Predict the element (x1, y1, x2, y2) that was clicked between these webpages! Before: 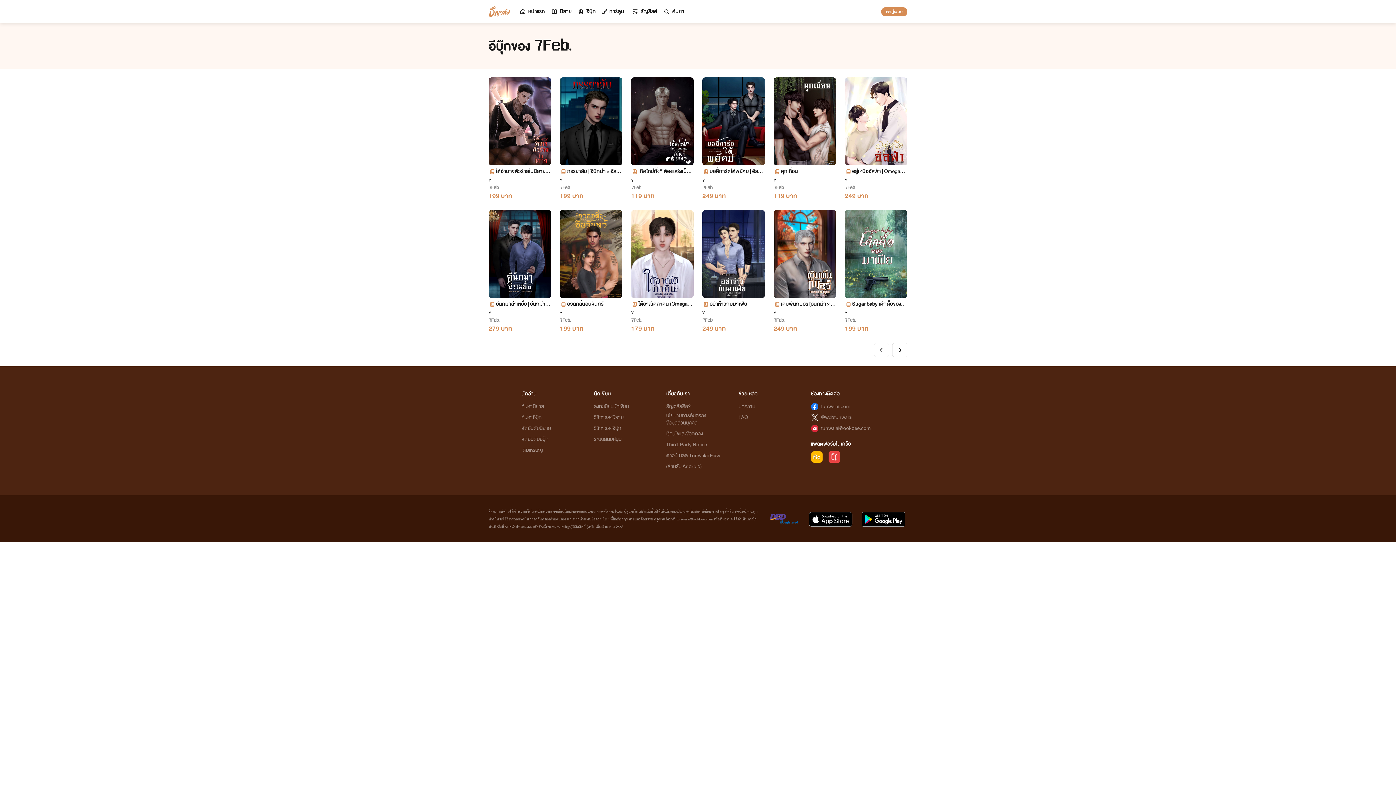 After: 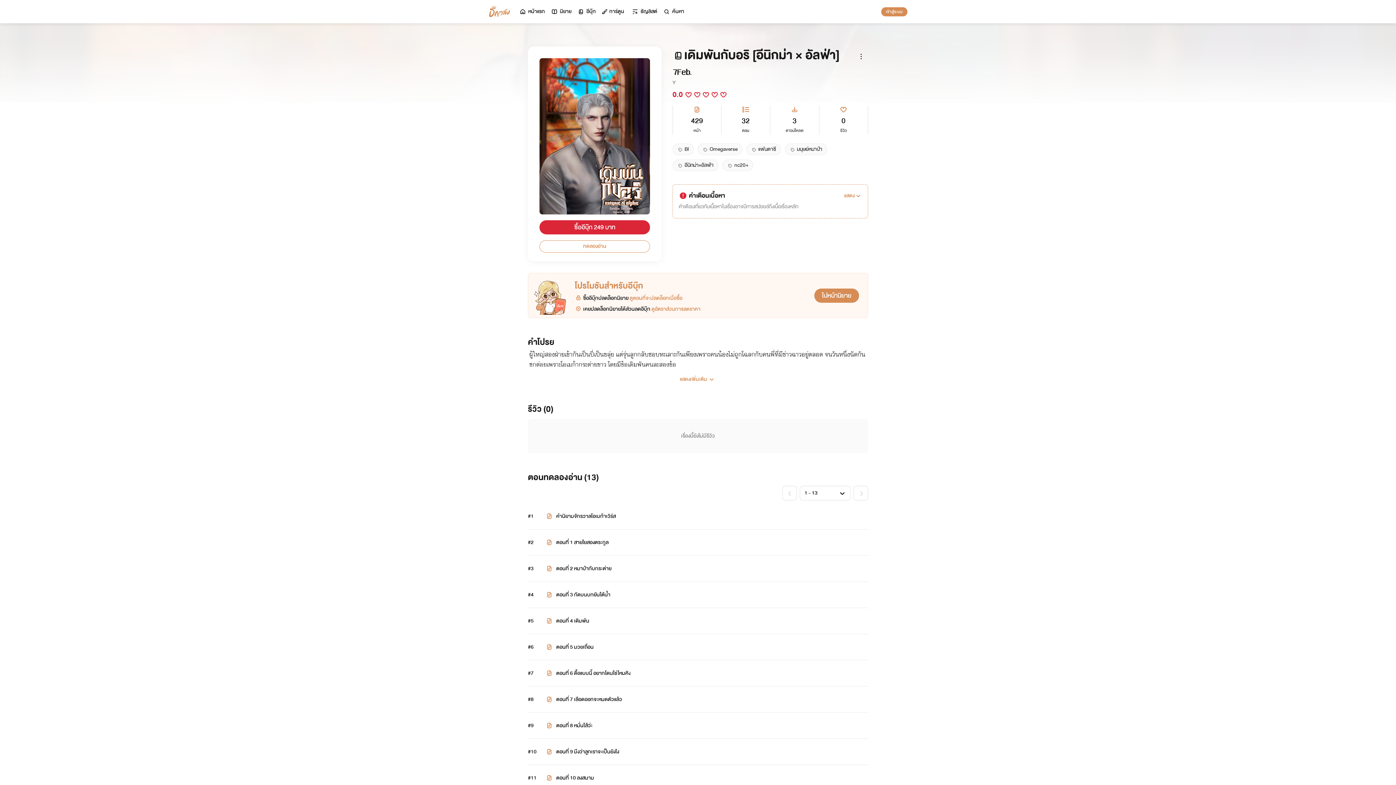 Action: bbox: (773, 298, 836, 309) label: เดิมพันกับอริ [อีนิกม่า × อัลฟ่า]